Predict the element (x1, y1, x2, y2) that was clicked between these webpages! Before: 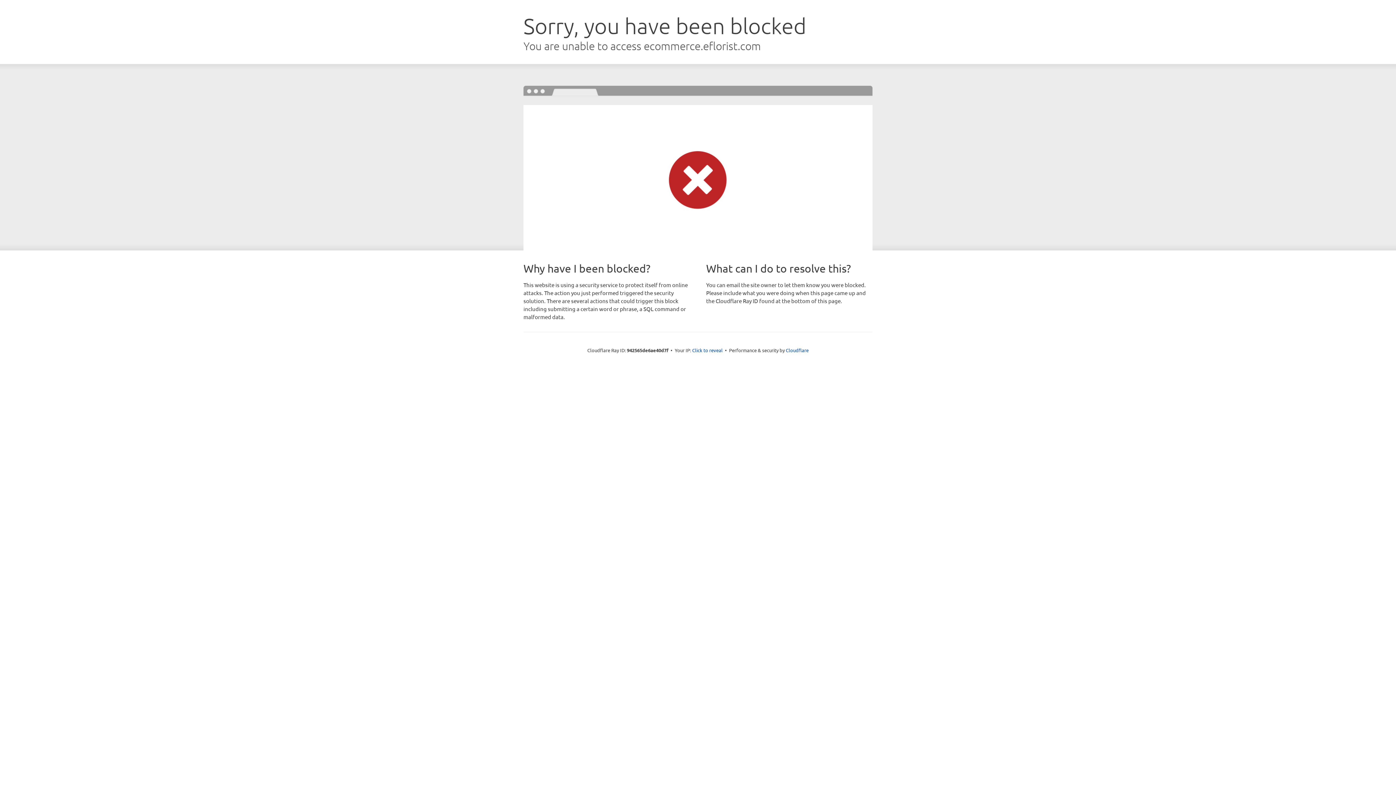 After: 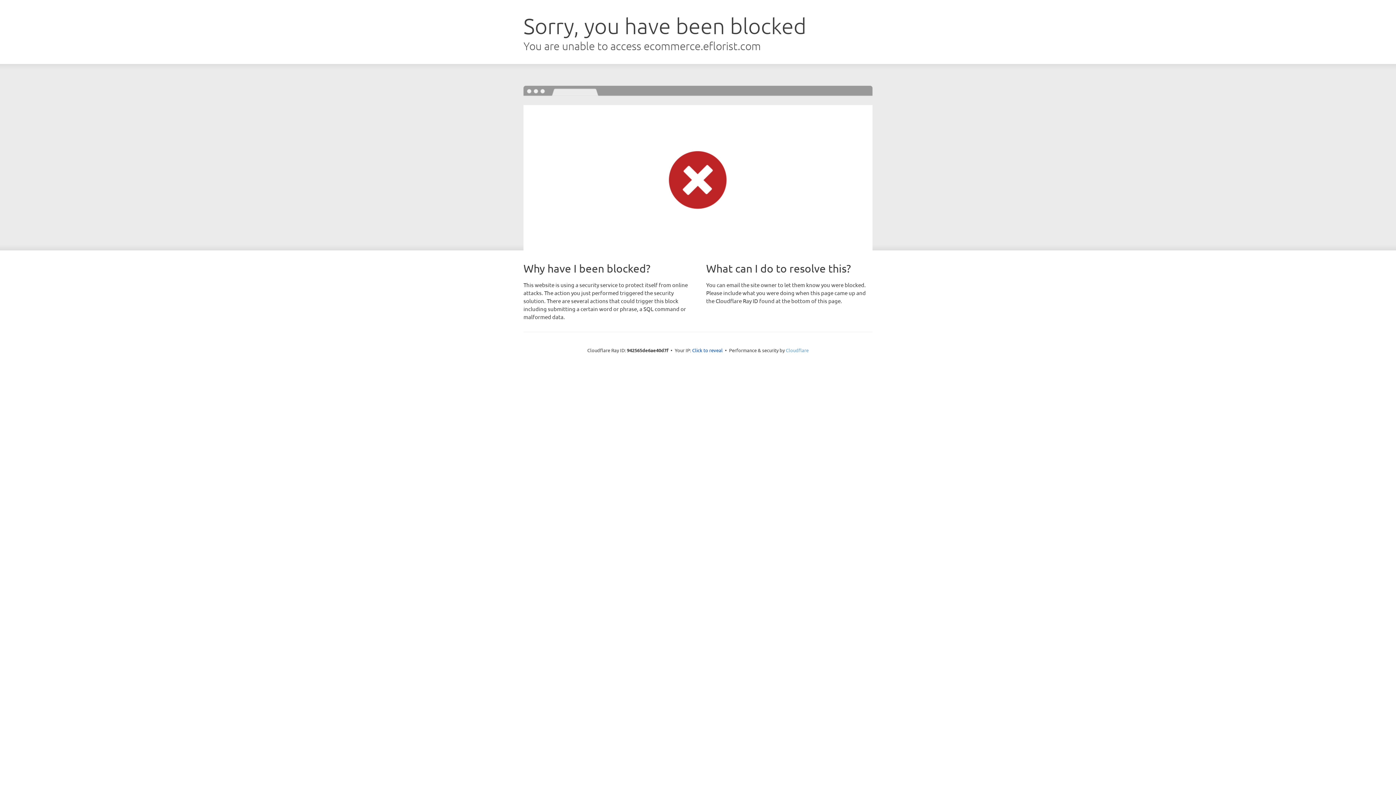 Action: bbox: (786, 347, 808, 353) label: Cloudflare